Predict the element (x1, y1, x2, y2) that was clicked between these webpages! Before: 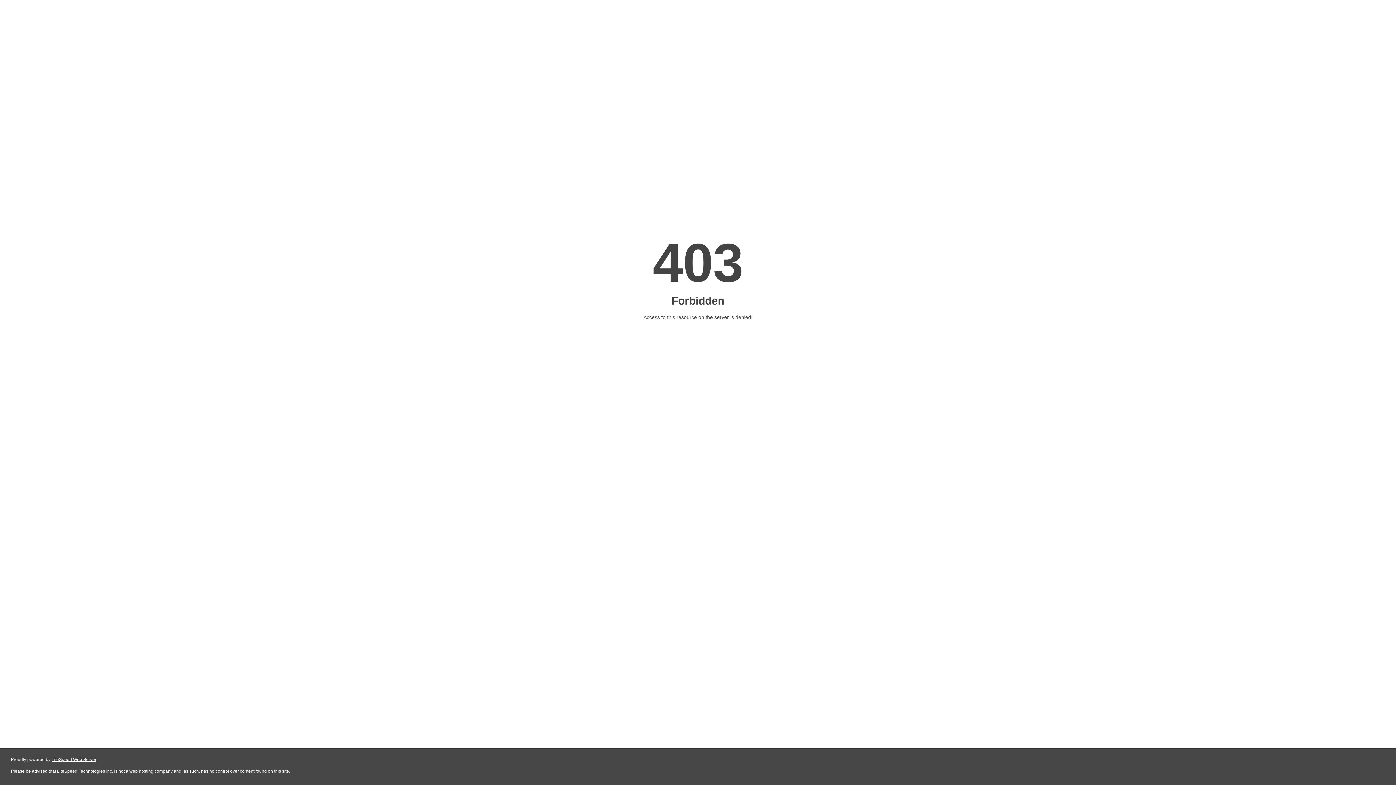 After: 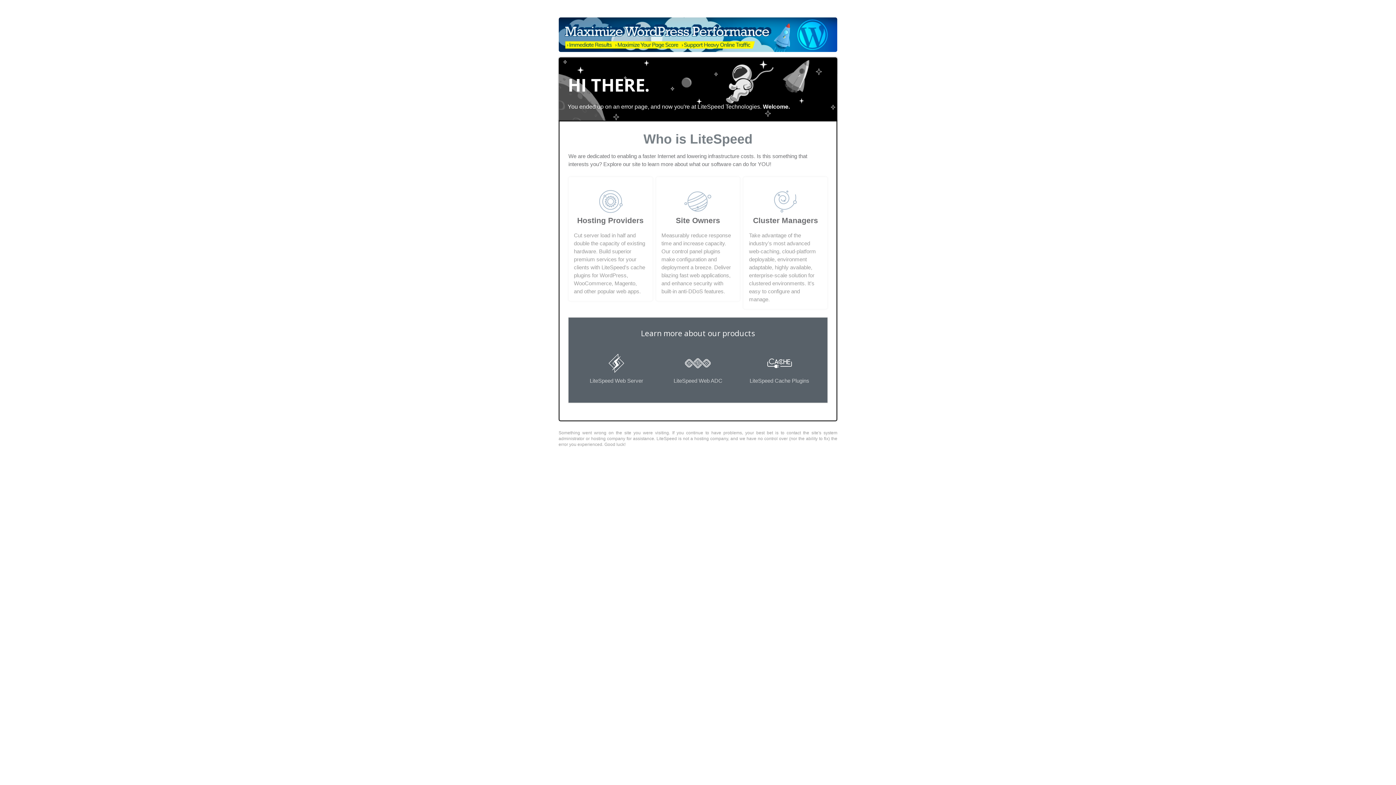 Action: label: LiteSpeed Web Server bbox: (51, 757, 96, 762)